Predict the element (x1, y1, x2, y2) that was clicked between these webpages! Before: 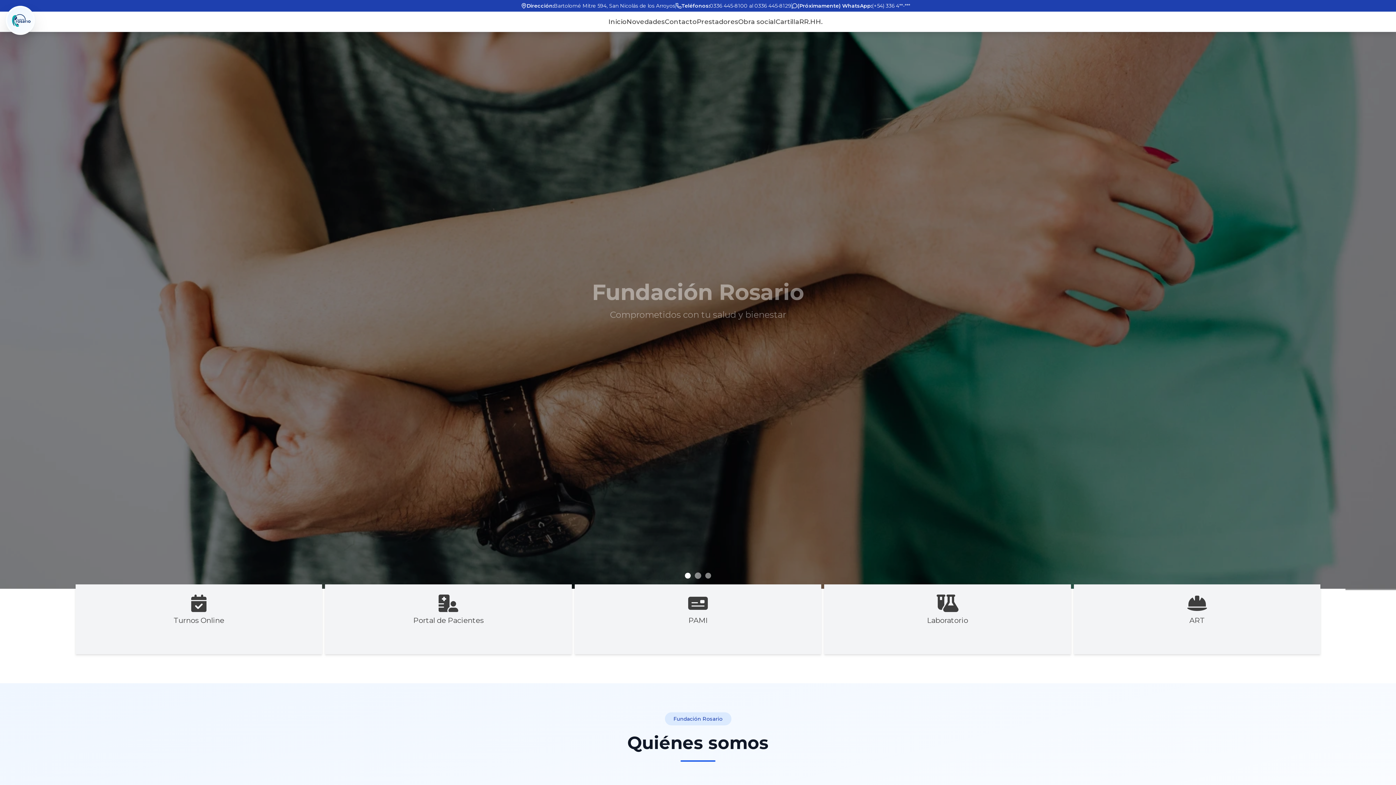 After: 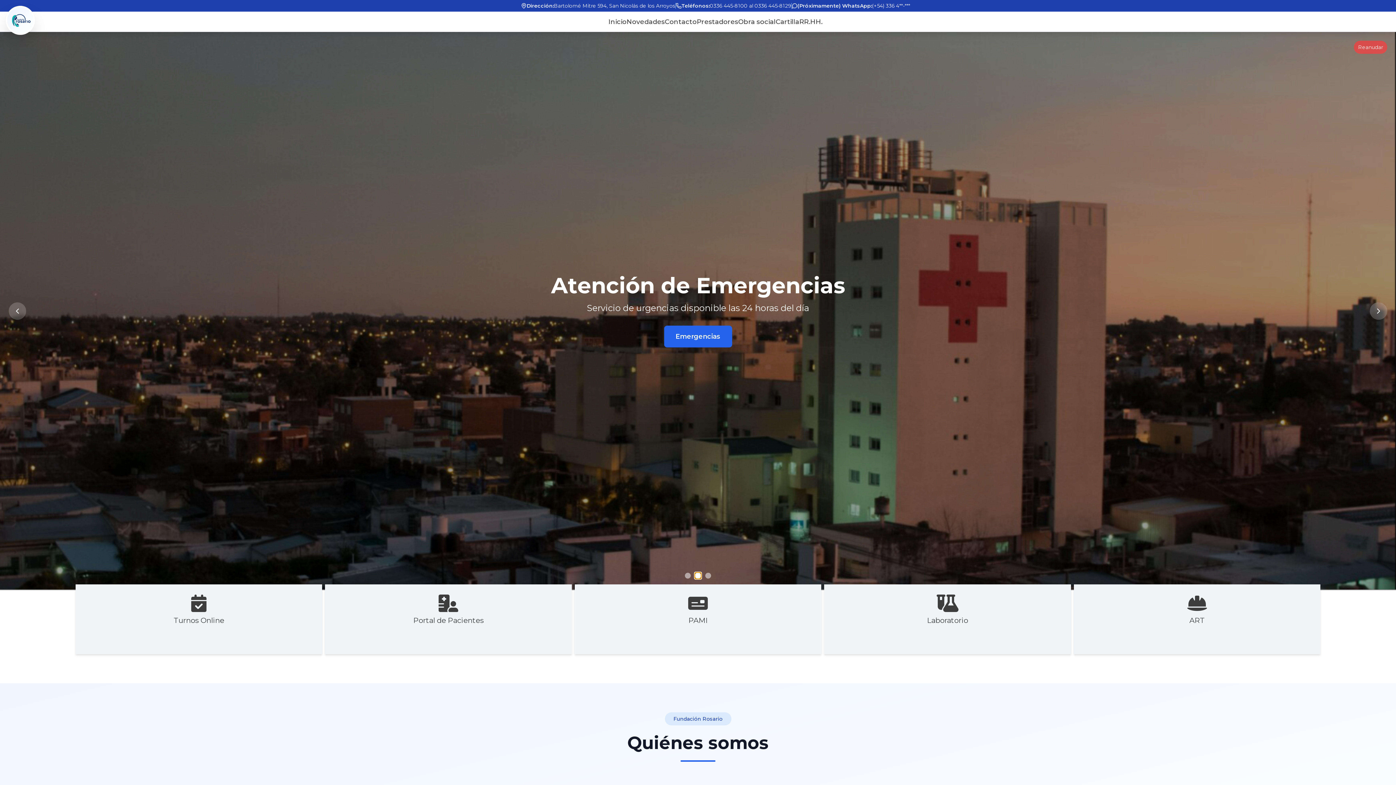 Action: bbox: (695, 573, 701, 578) label: Ir al slide 2